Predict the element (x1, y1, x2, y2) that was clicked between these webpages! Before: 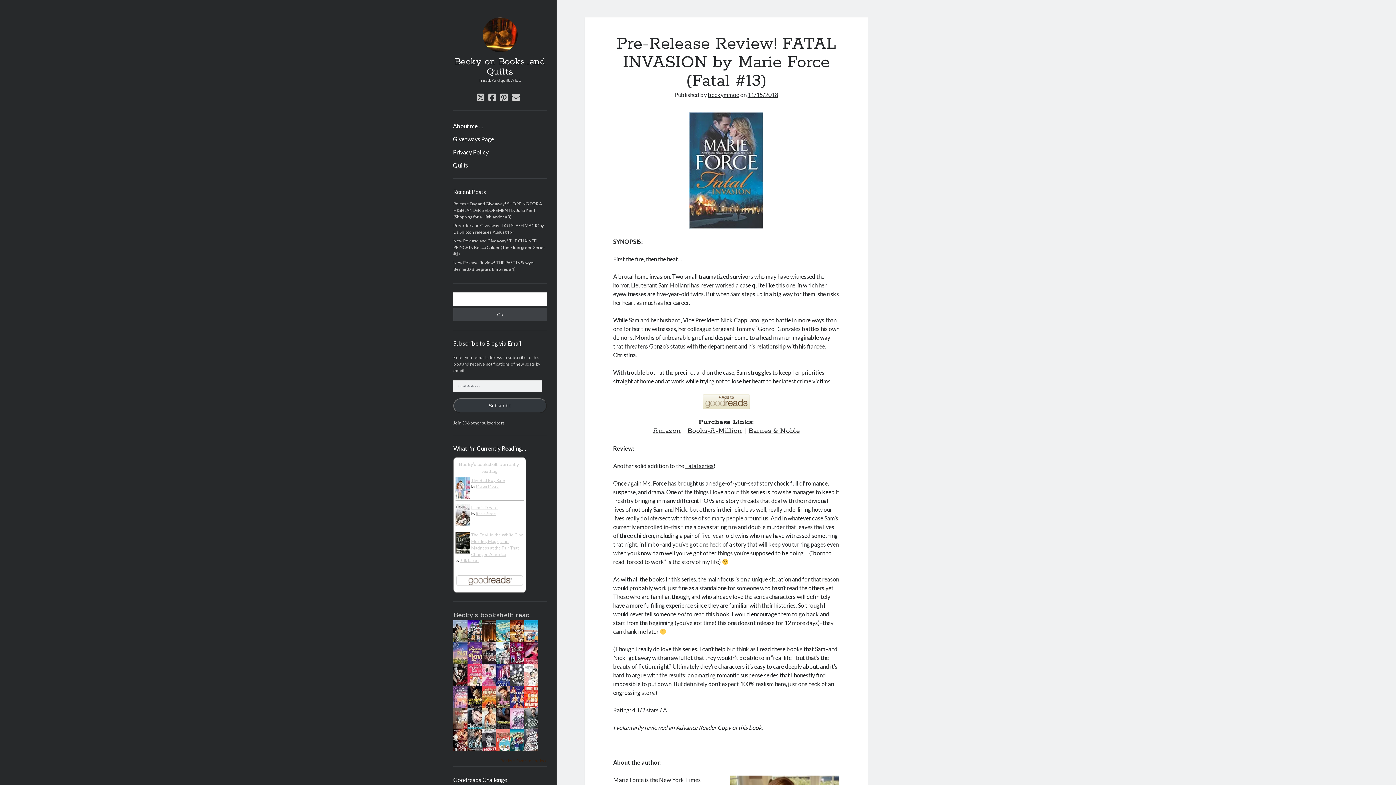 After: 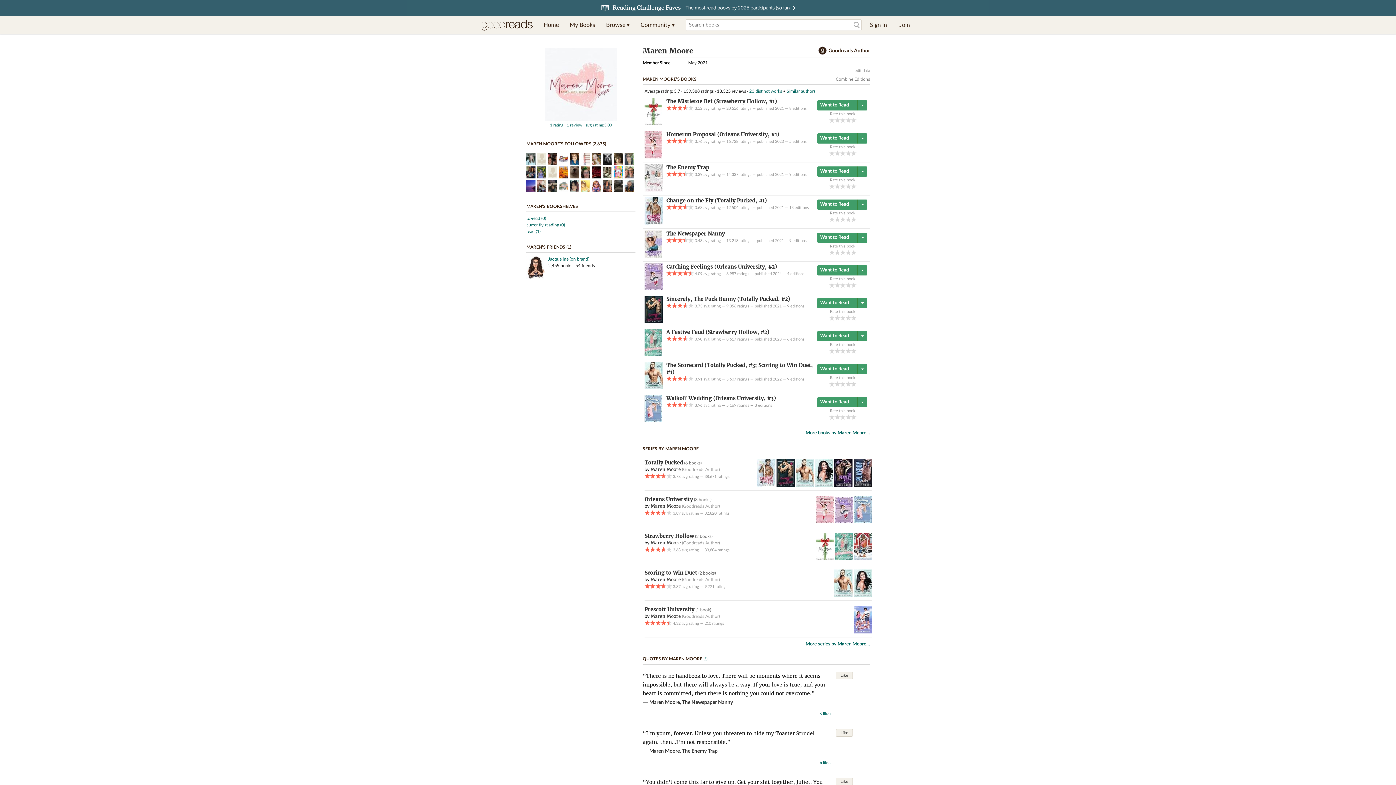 Action: bbox: (476, 484, 498, 488) label: Maren Moore